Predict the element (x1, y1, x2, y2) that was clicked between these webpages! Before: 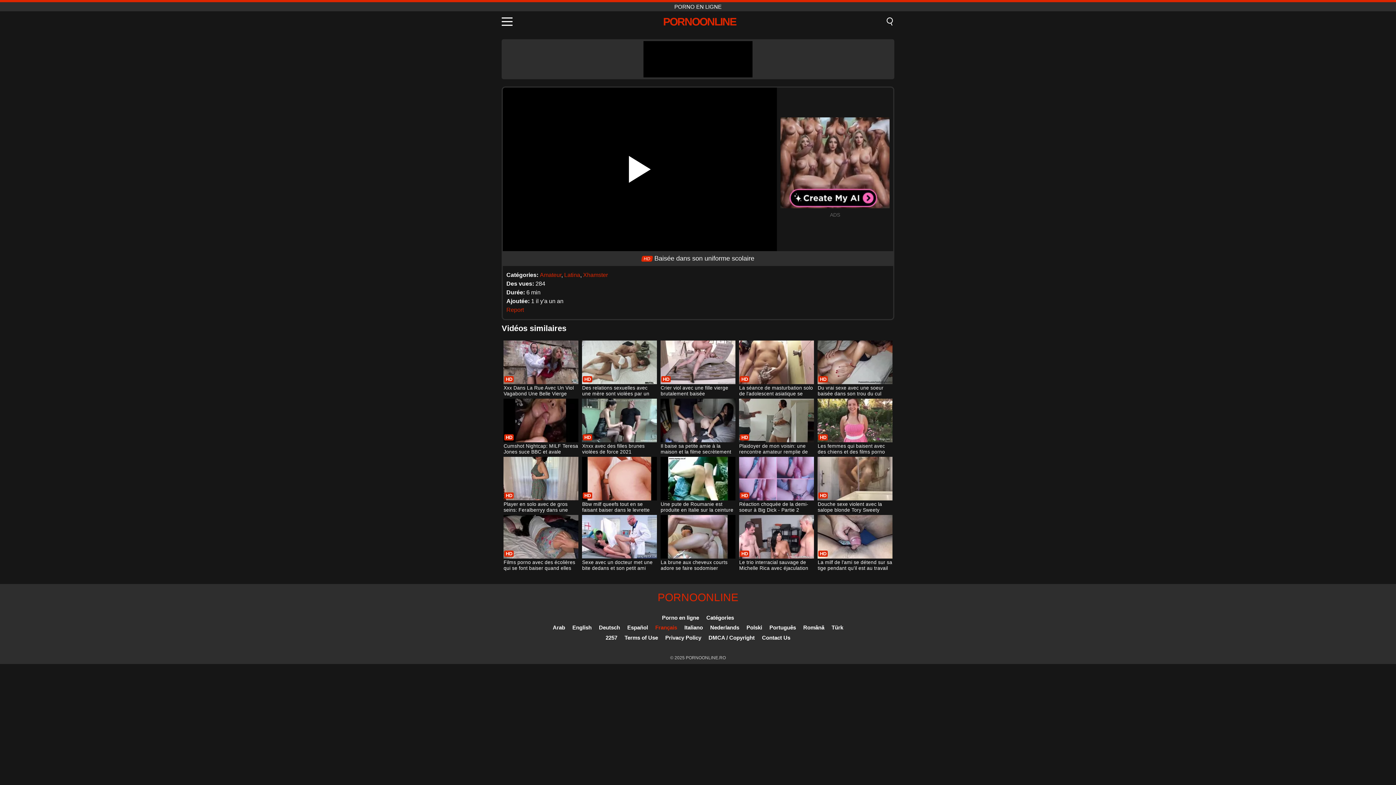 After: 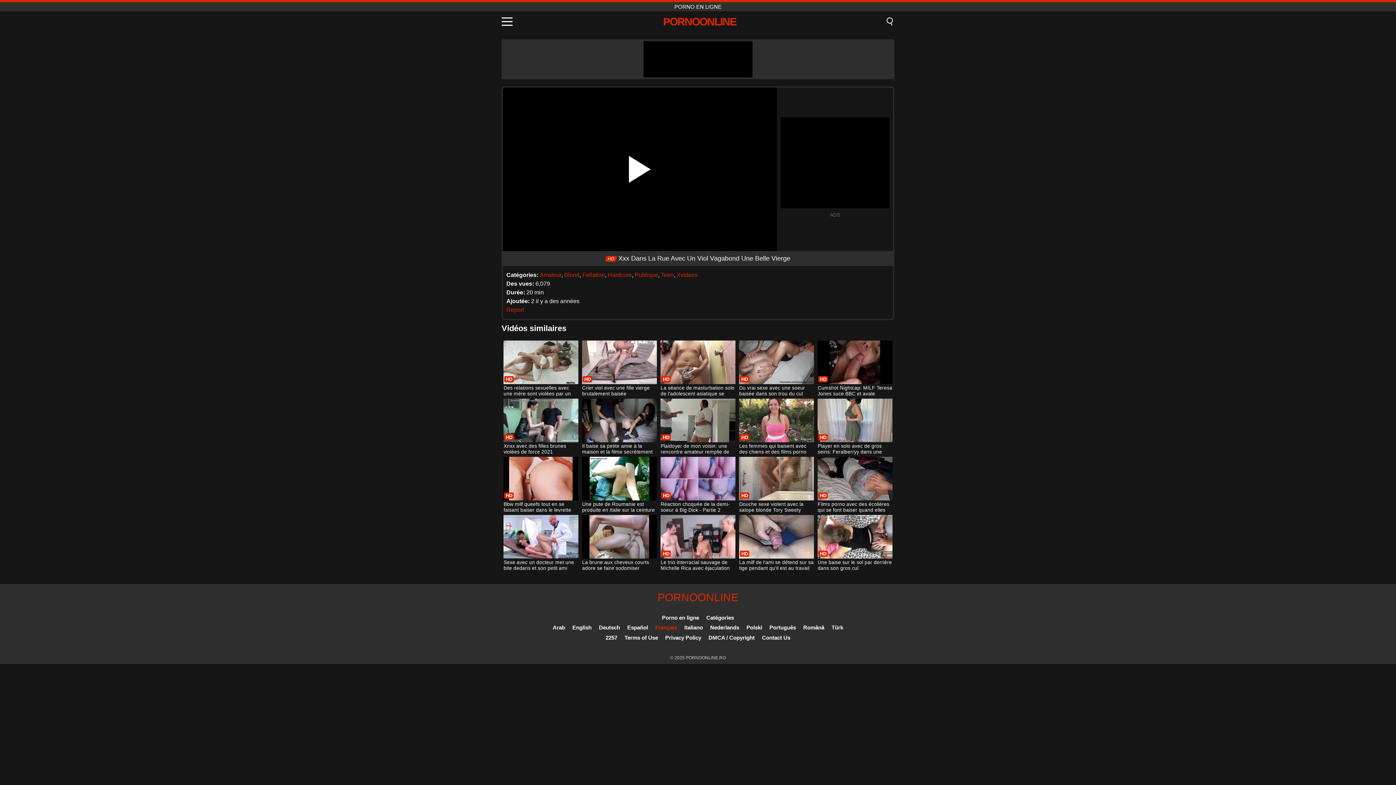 Action: bbox: (503, 340, 578, 397) label: Xxx Dans La Rue Avec Un Viol Vagabond Une Belle Vierge